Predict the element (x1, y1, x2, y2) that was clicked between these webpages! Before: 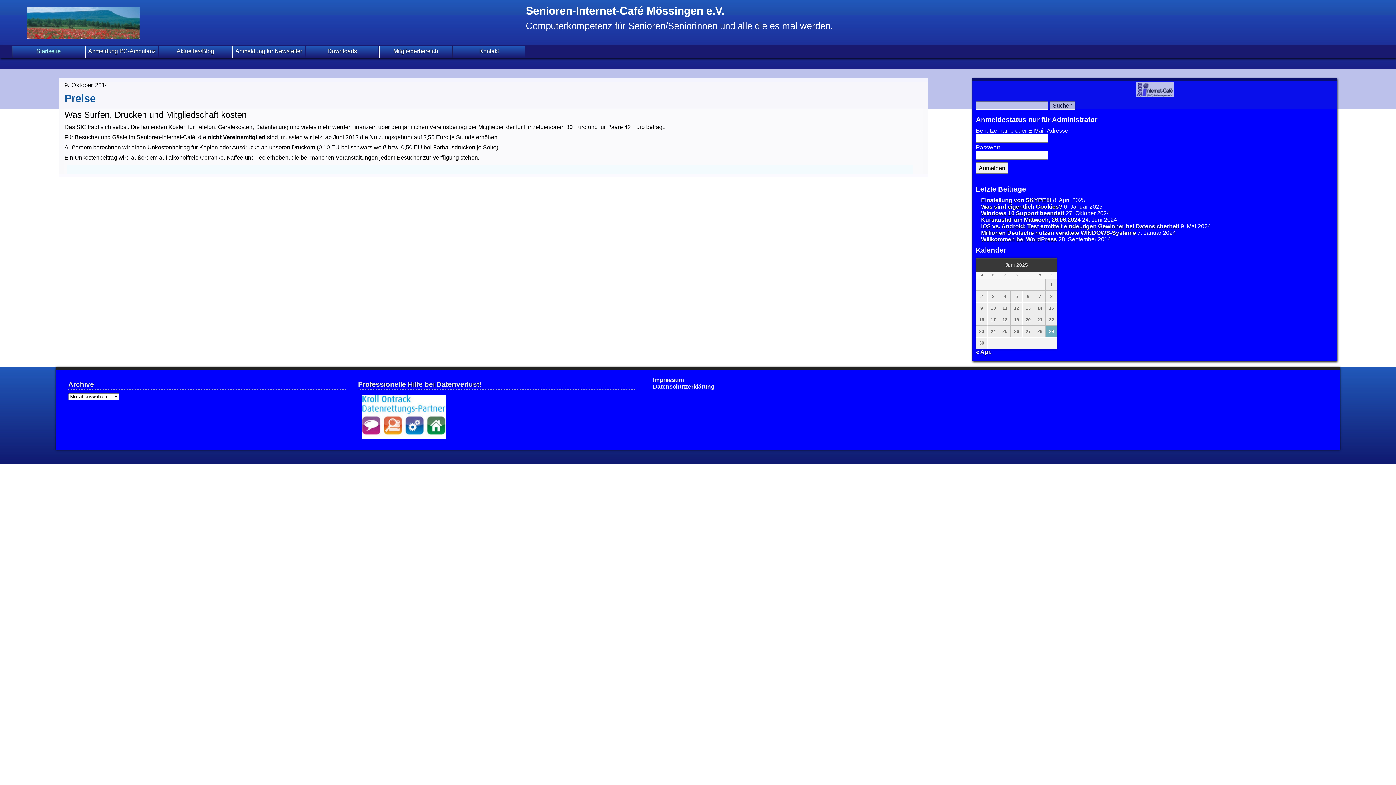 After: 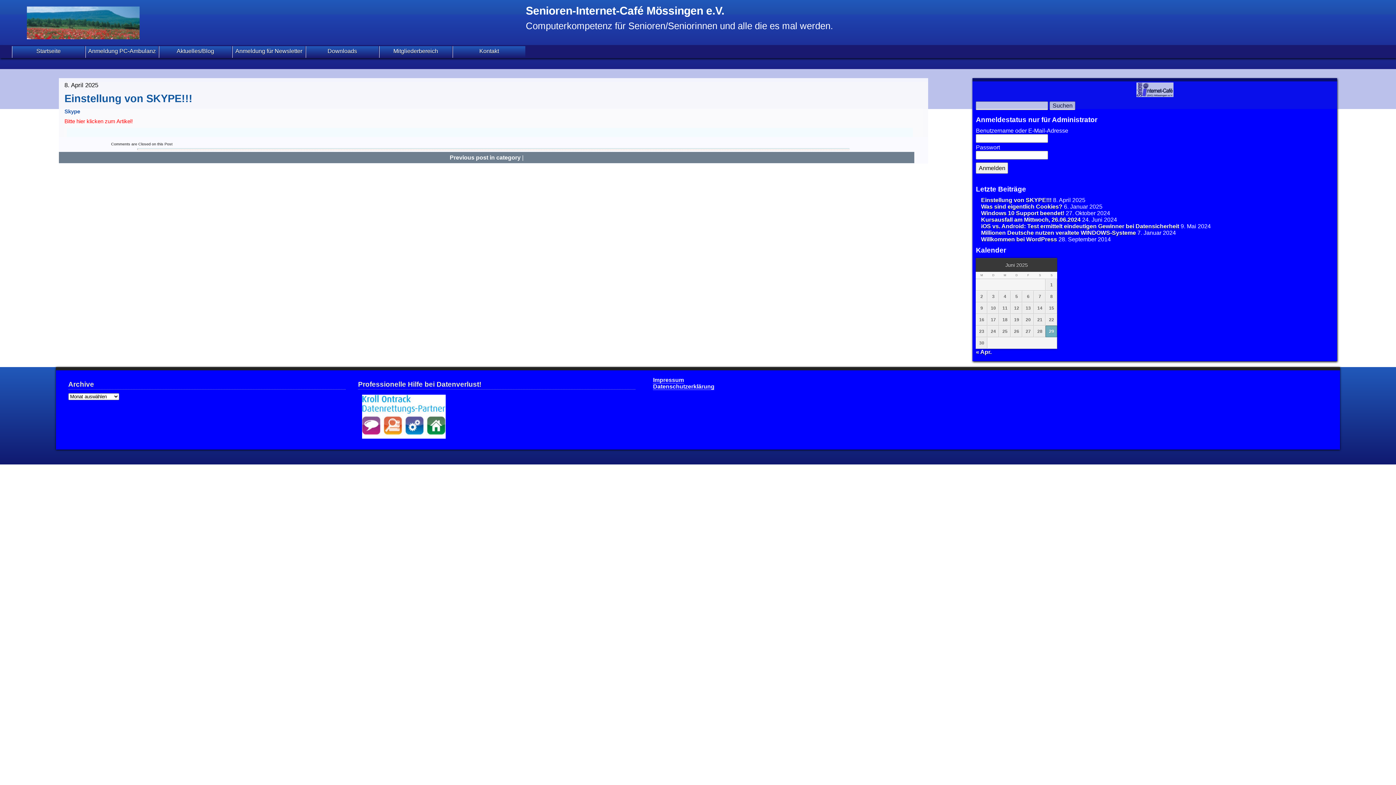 Action: bbox: (981, 197, 1051, 203) label: Einstellung von SKYPE!!!